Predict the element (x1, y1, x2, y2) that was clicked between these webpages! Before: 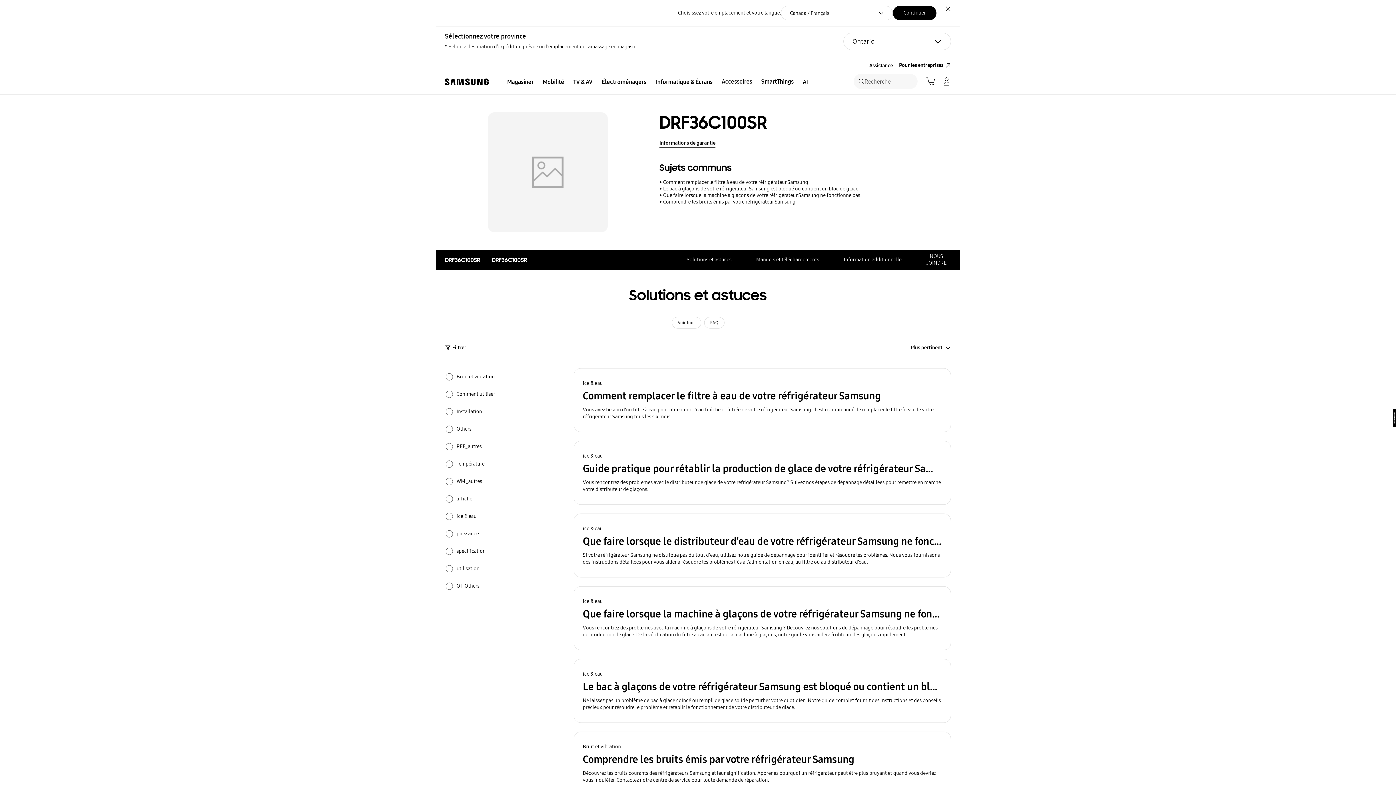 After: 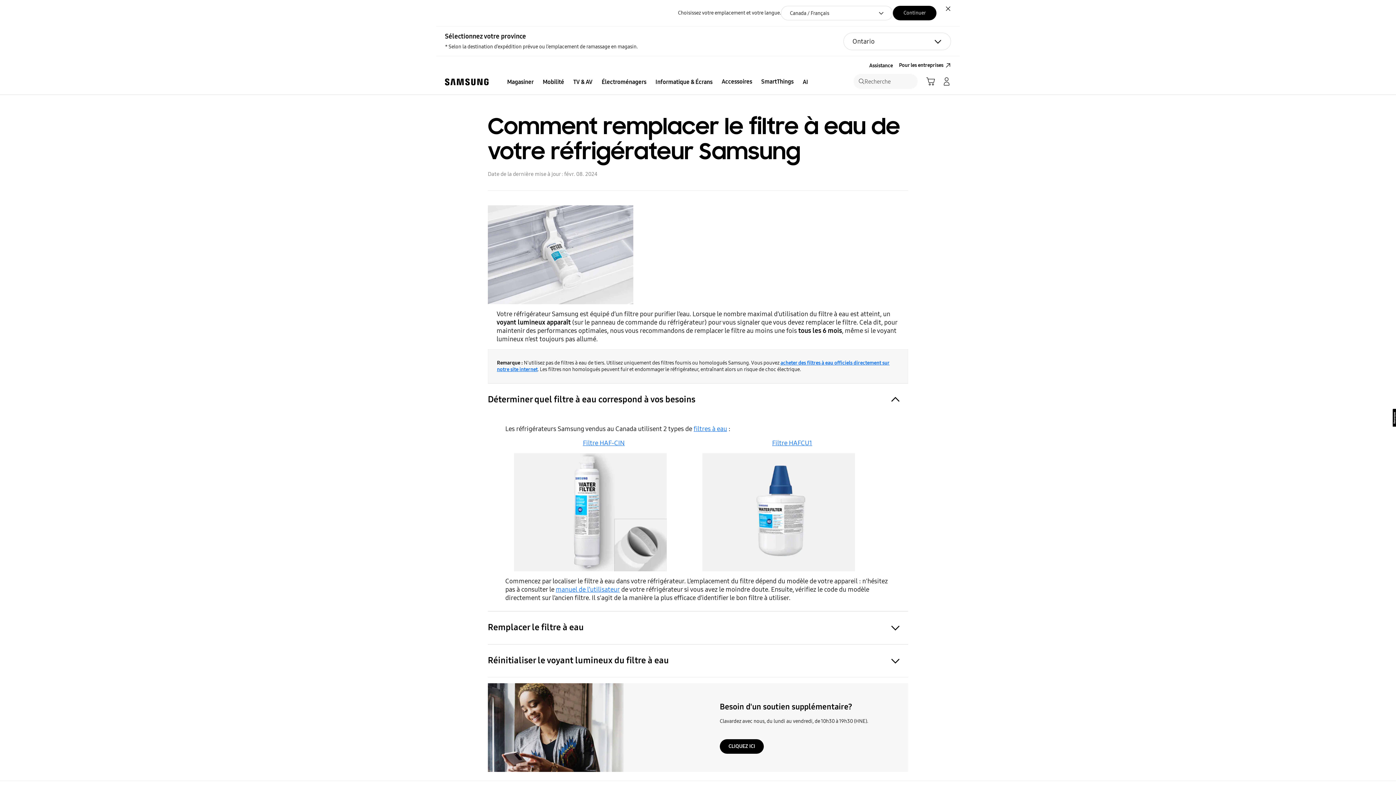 Action: bbox: (659, 179, 808, 185) label: Comment remplacer le filtre à eau de votre réfrigérateur Samsung